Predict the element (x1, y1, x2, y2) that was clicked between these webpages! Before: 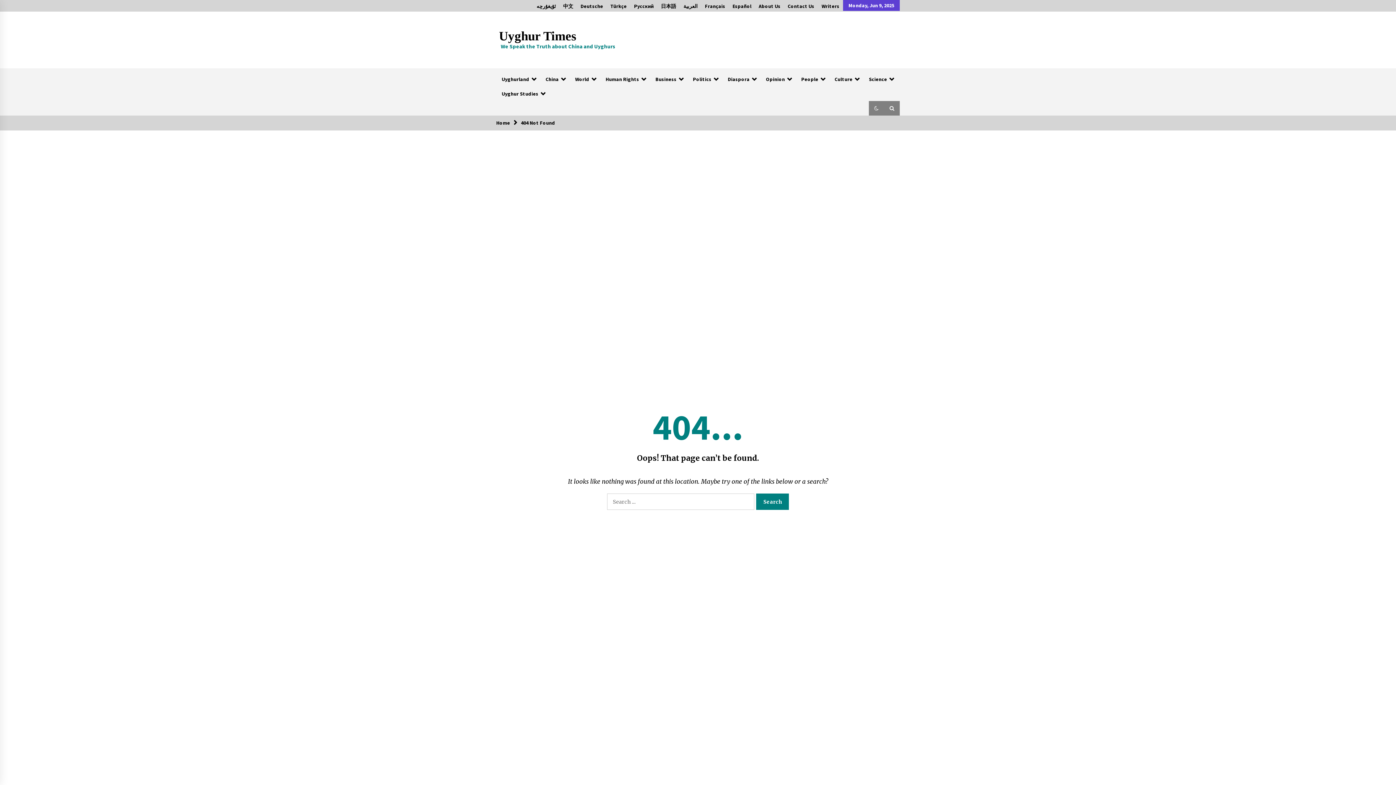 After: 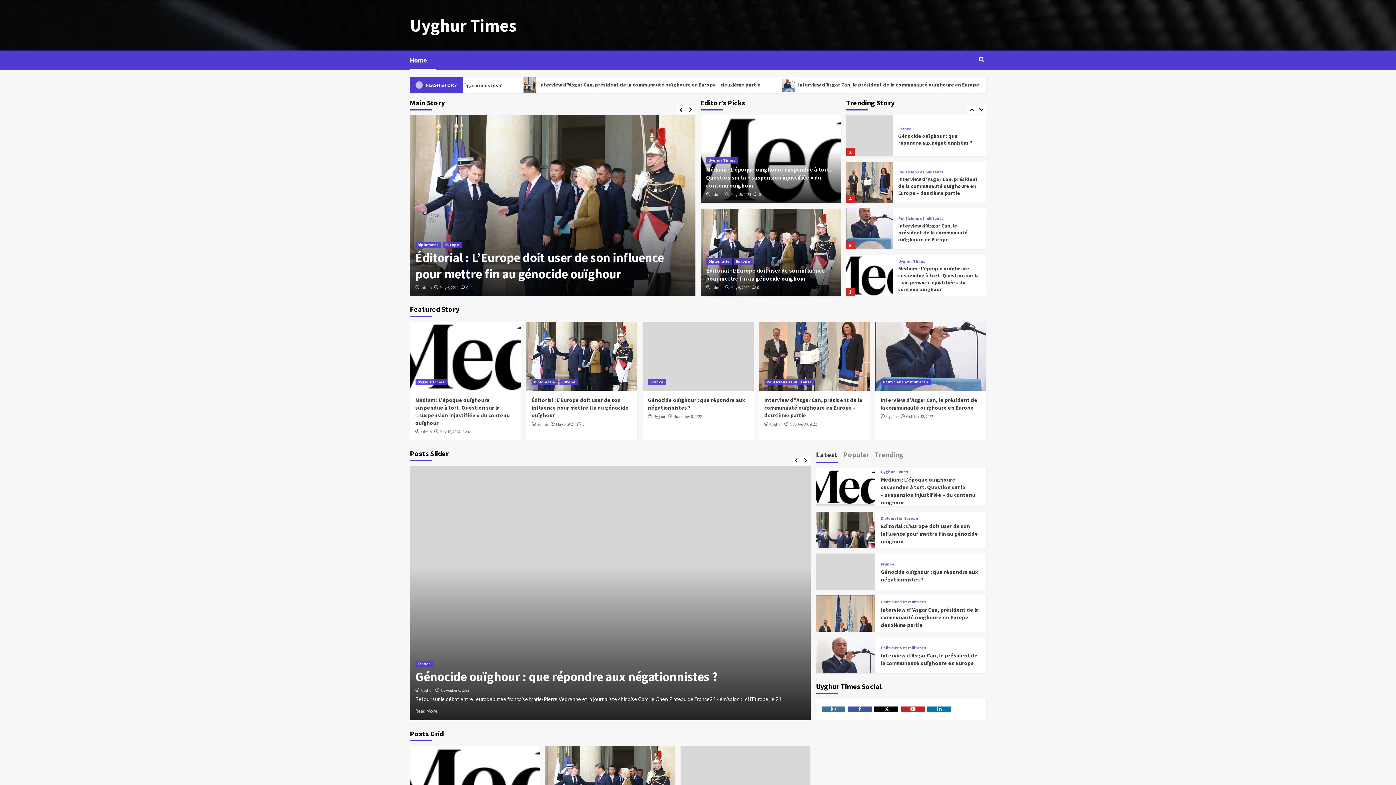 Action: label: Français bbox: (701, 0, 729, 11)